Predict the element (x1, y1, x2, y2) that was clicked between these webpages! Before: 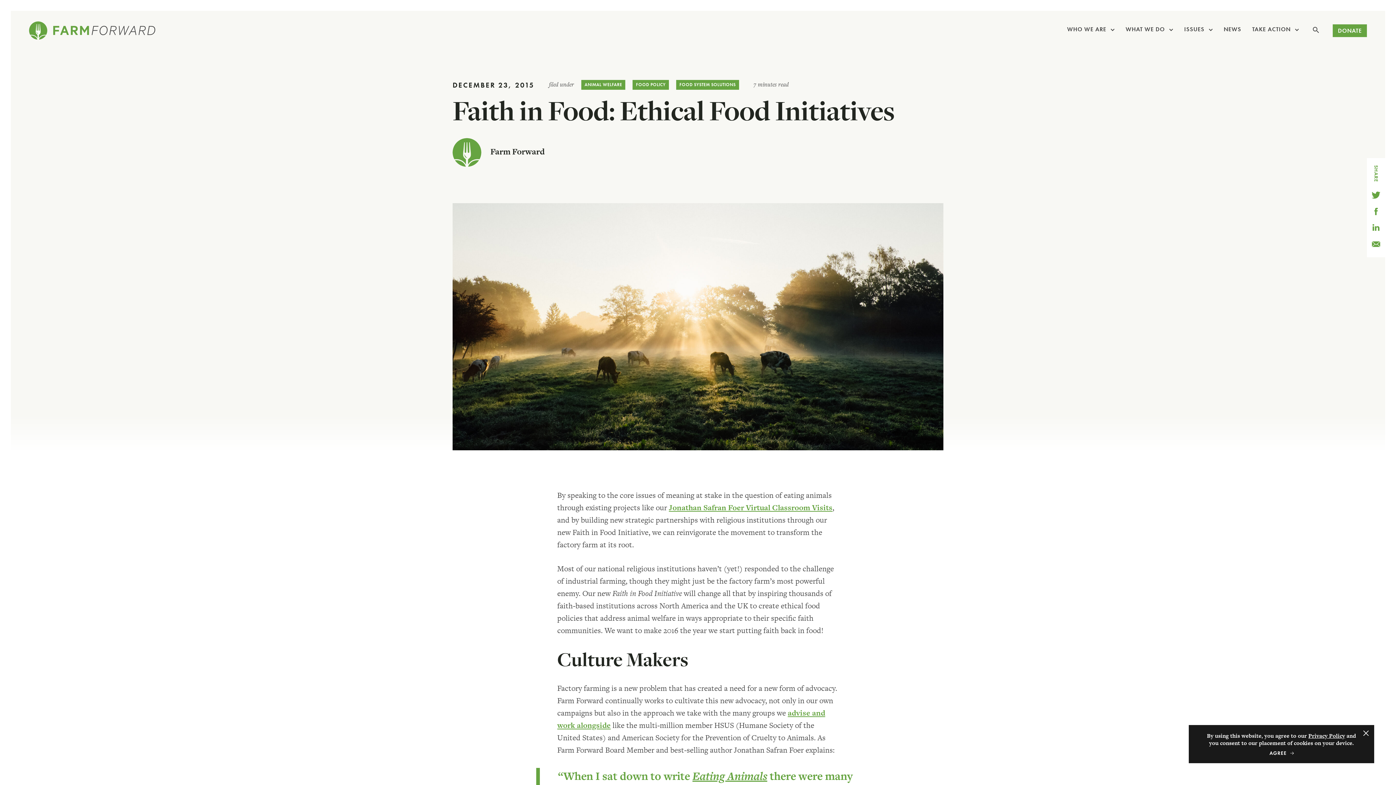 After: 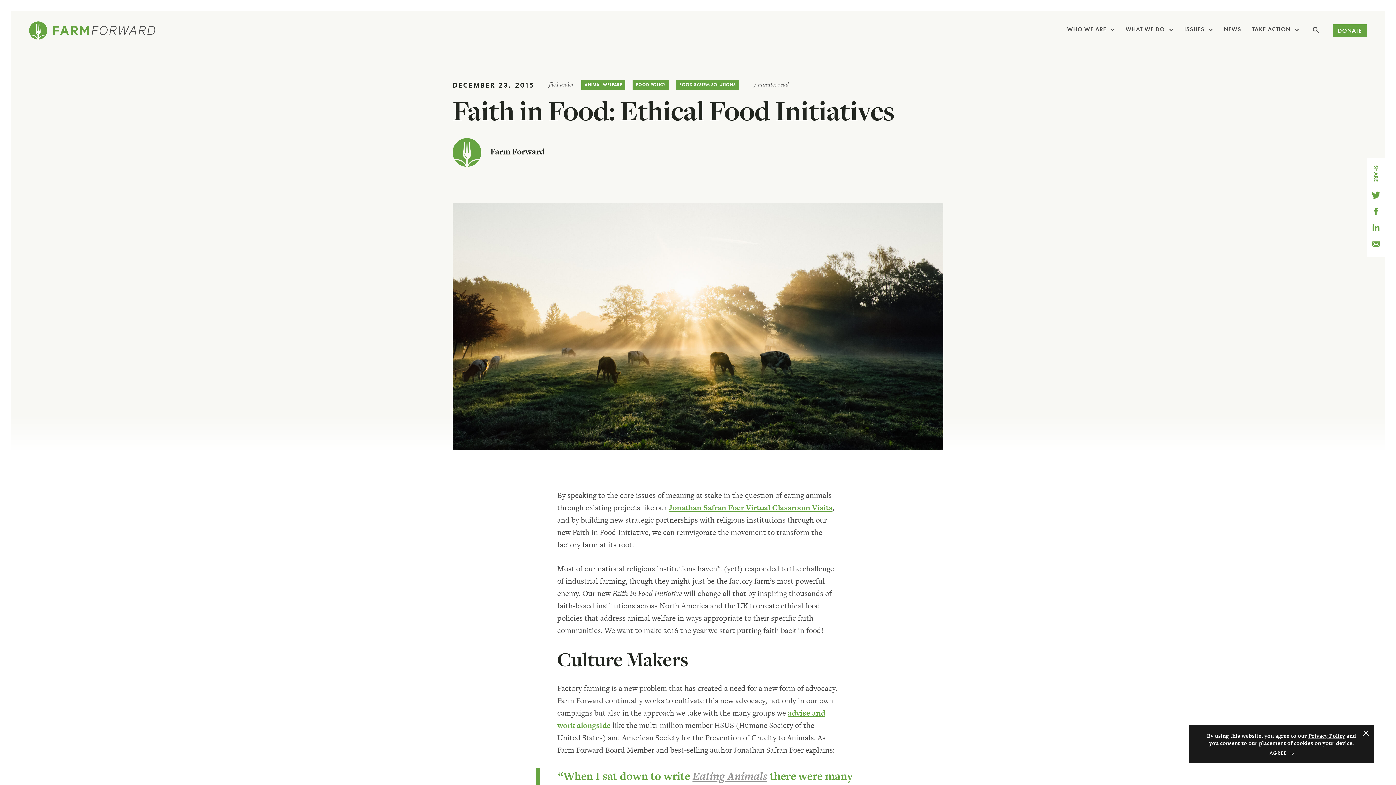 Action: label: Eating Animals bbox: (692, 768, 767, 784)